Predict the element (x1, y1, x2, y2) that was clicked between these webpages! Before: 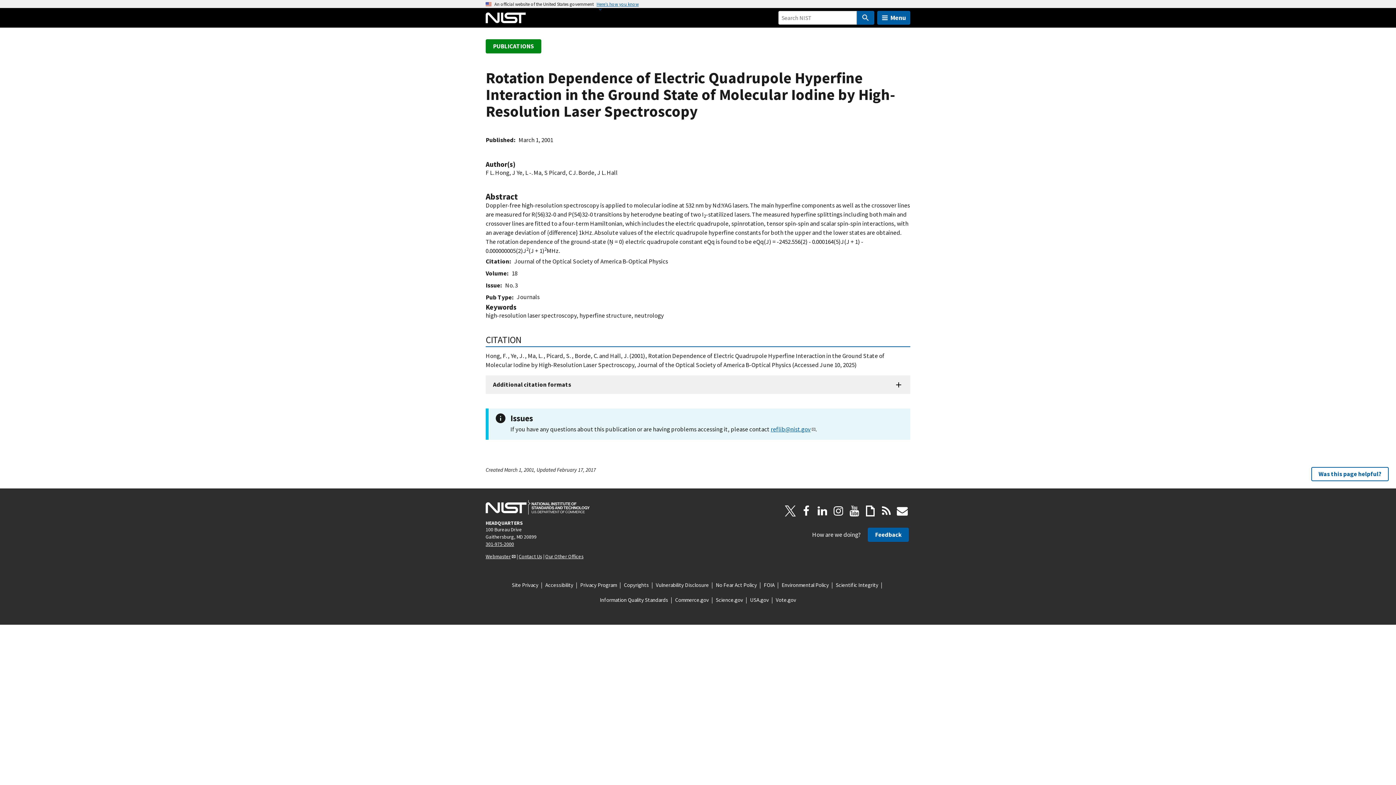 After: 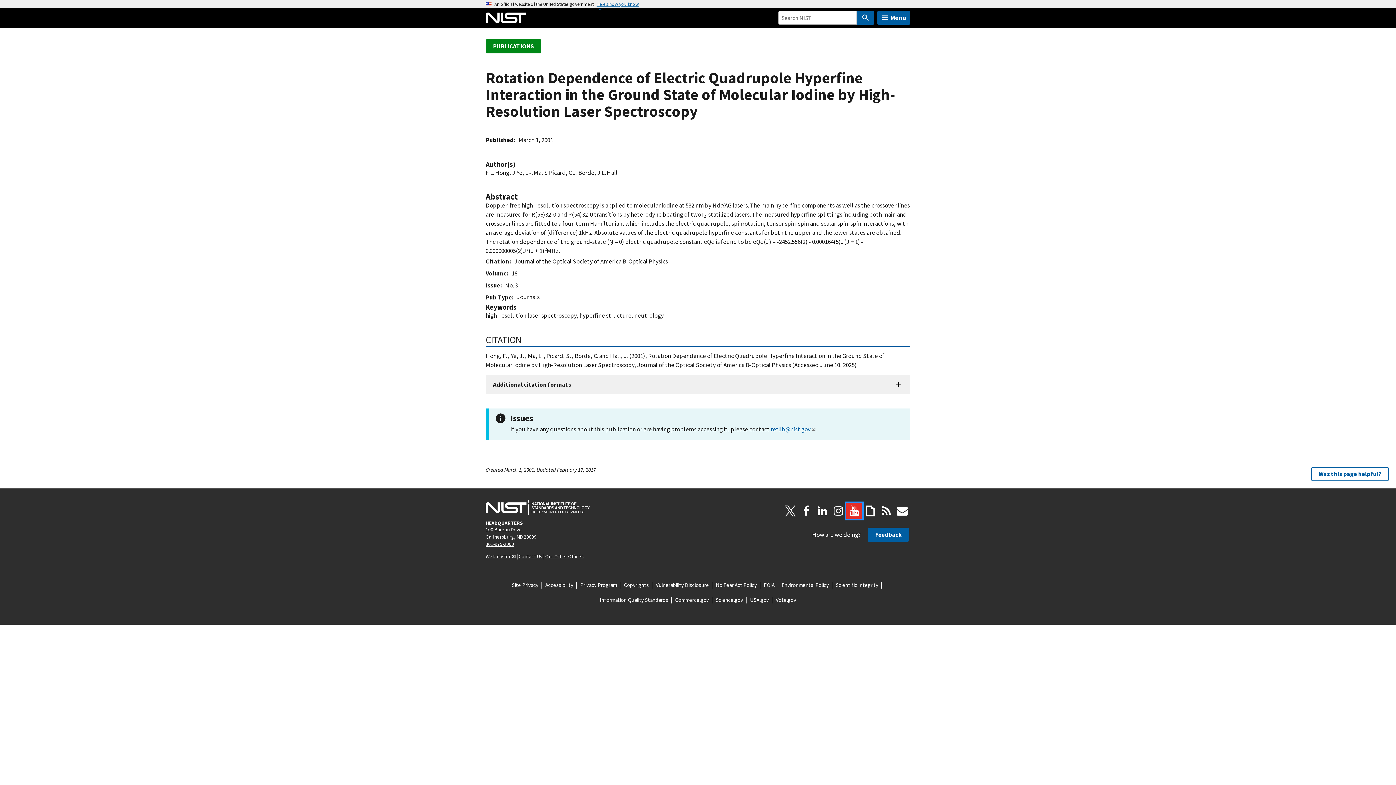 Action: label: YouTube bbox: (846, 503, 862, 519)